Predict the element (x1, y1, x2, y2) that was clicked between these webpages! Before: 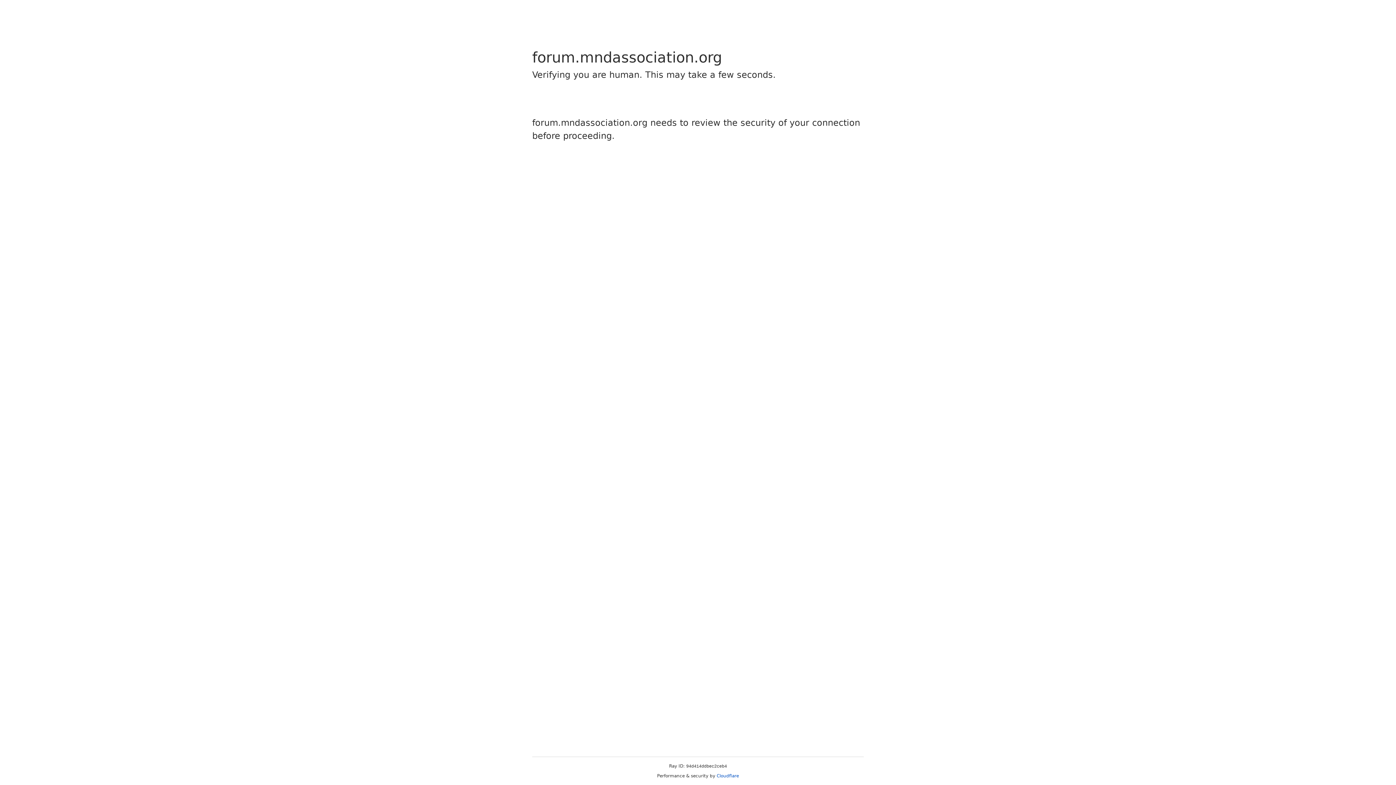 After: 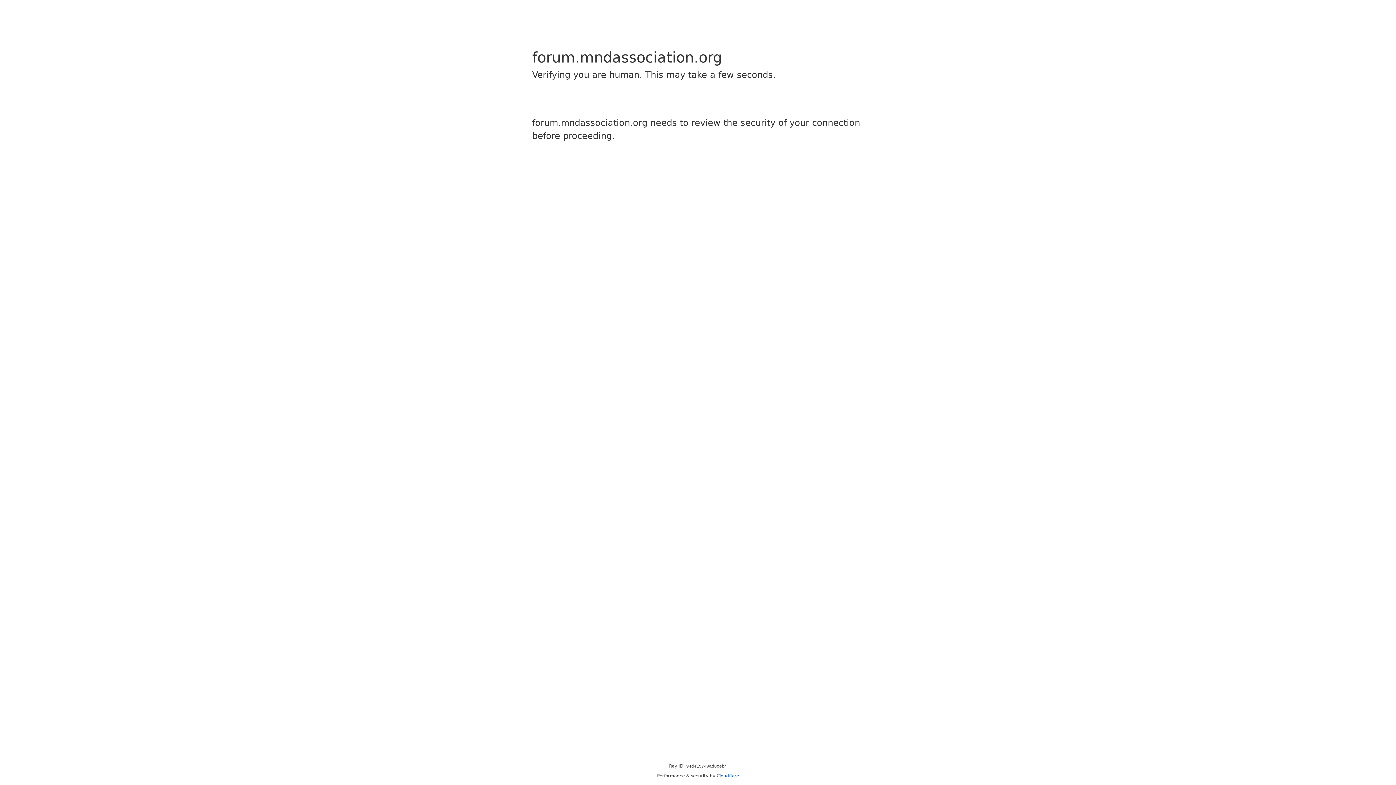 Action: bbox: (716, 773, 739, 778) label: Cloudflare